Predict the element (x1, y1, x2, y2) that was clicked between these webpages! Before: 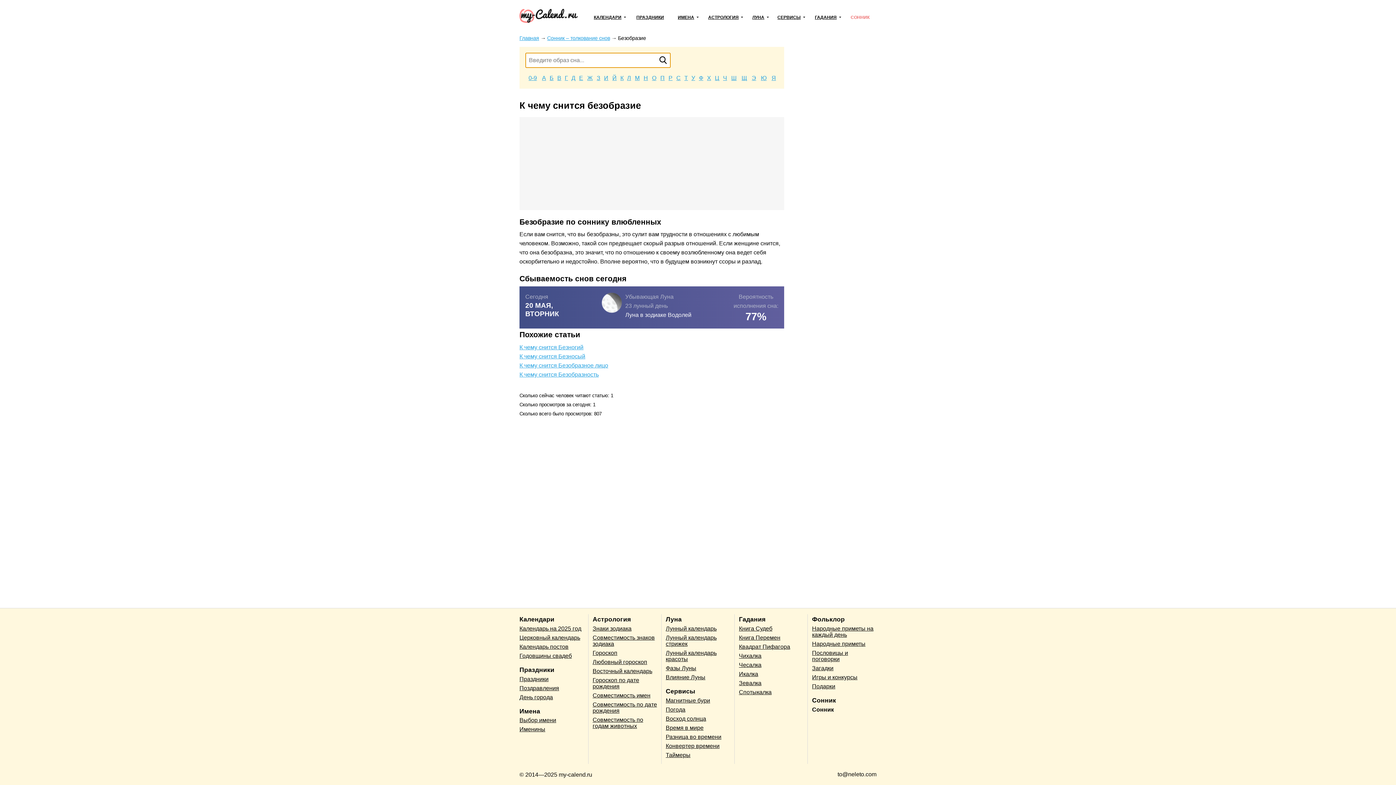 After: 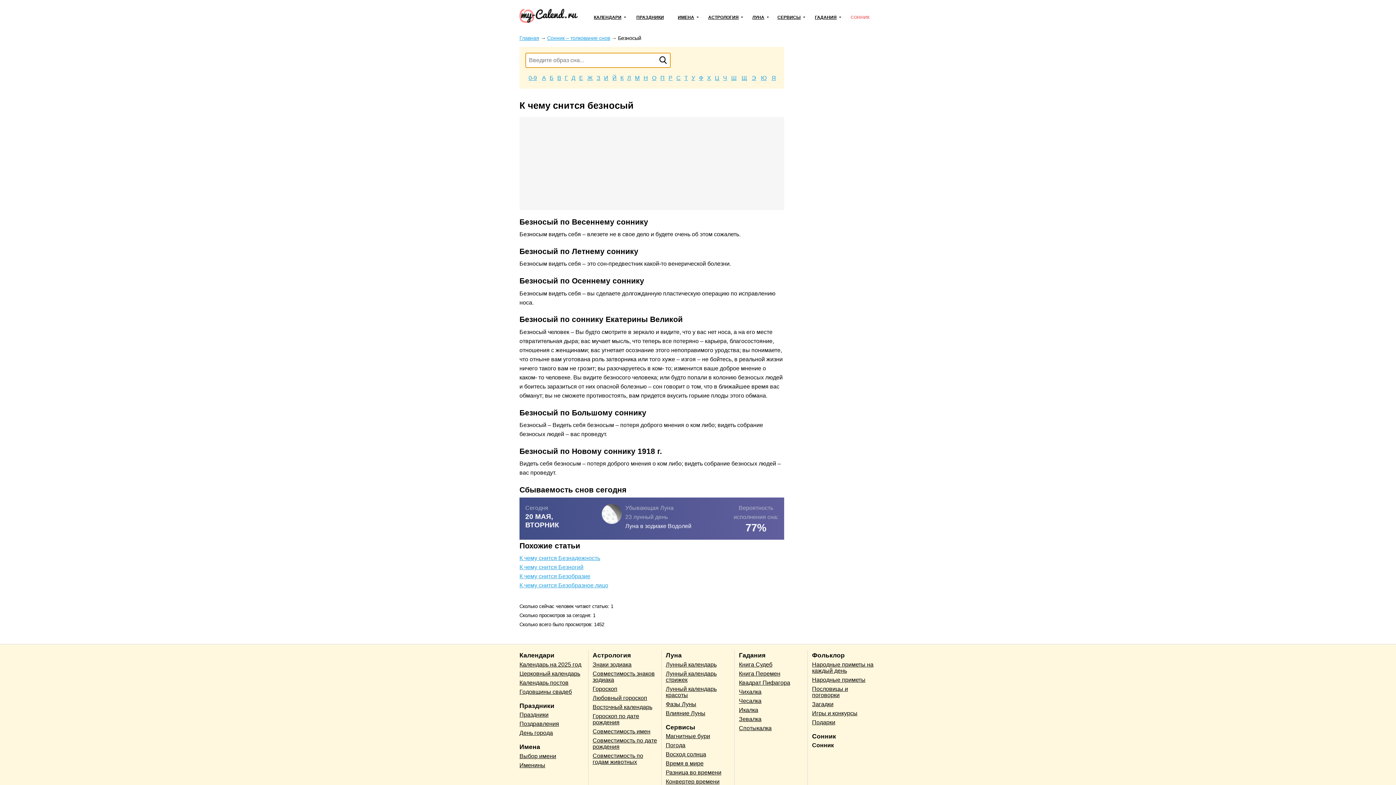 Action: label: К чему снится Безносый bbox: (519, 353, 585, 359)